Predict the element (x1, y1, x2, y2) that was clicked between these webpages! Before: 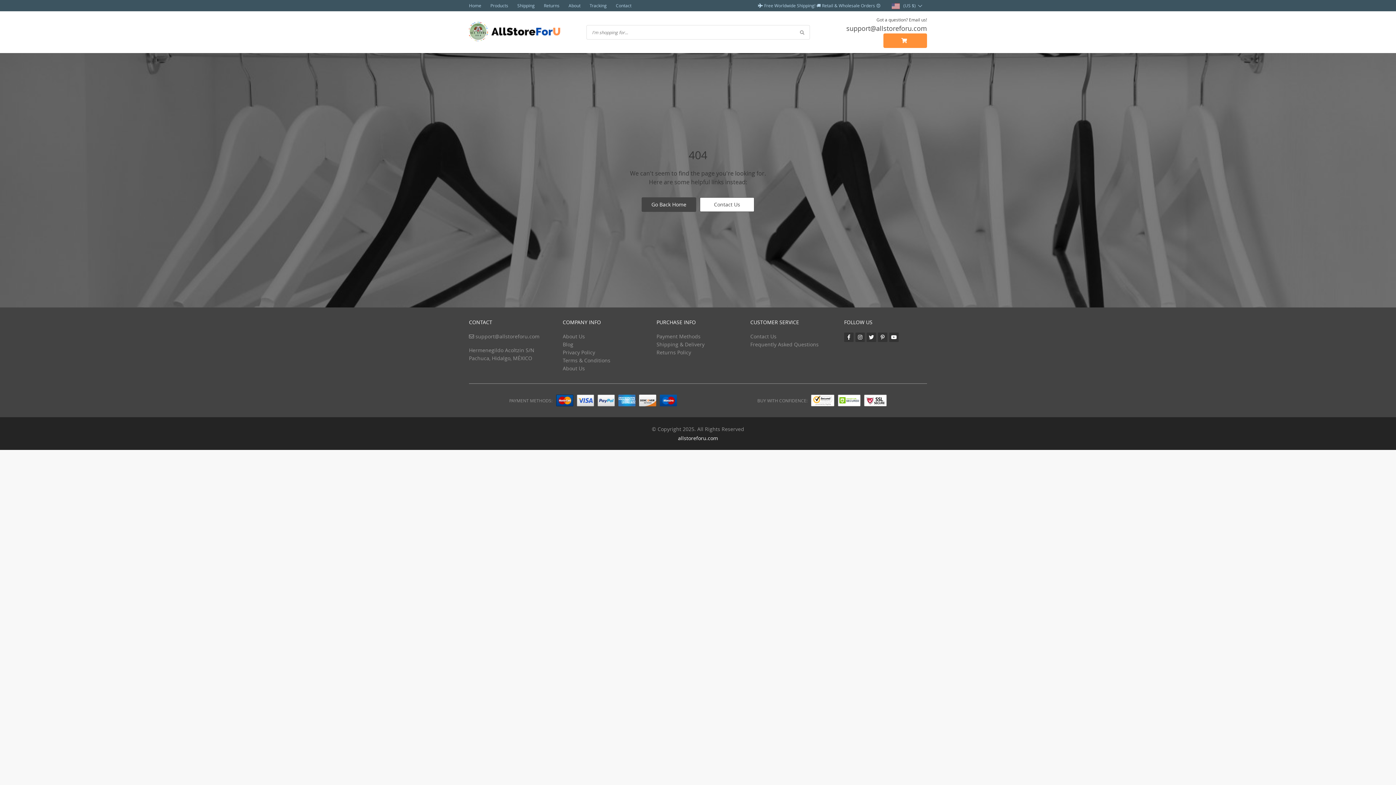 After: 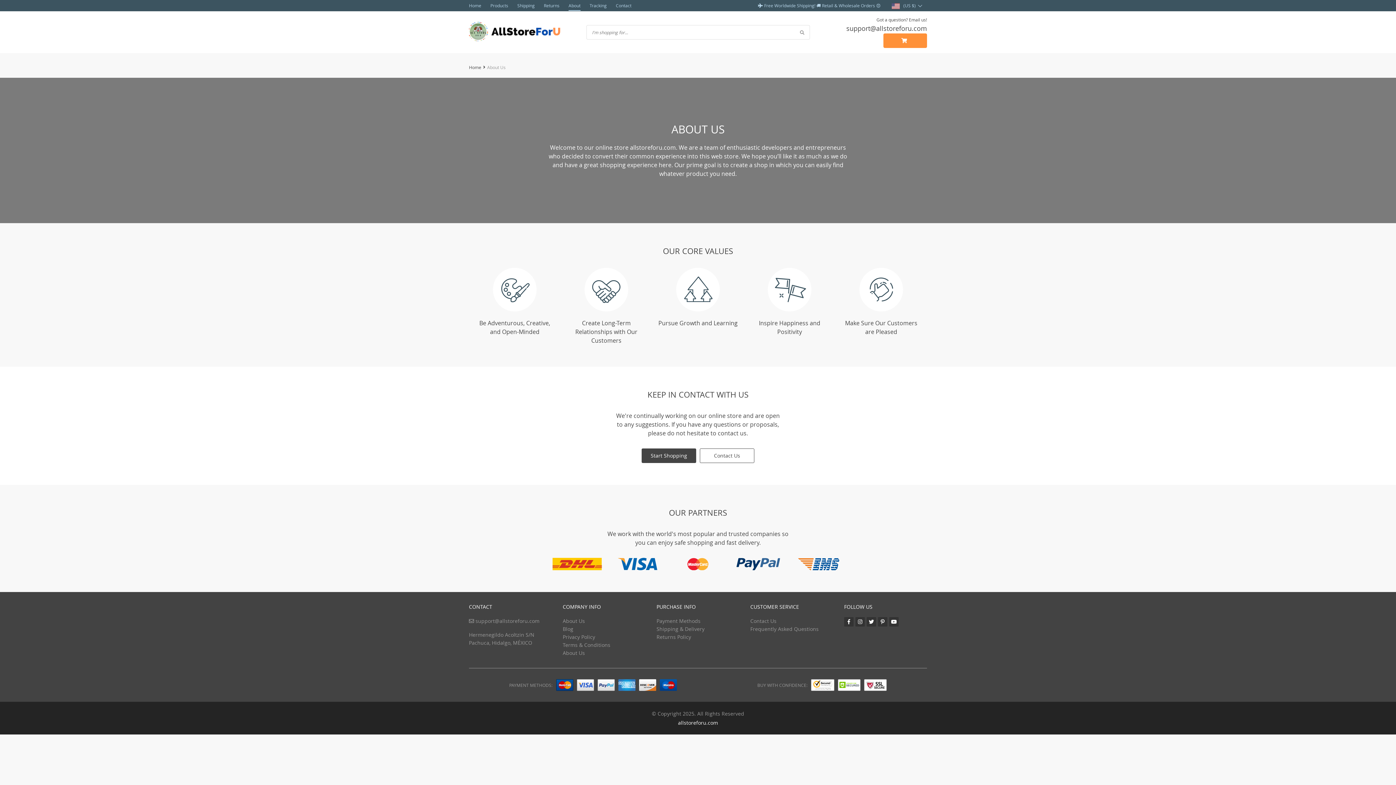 Action: label: About bbox: (568, 0, 580, 10)